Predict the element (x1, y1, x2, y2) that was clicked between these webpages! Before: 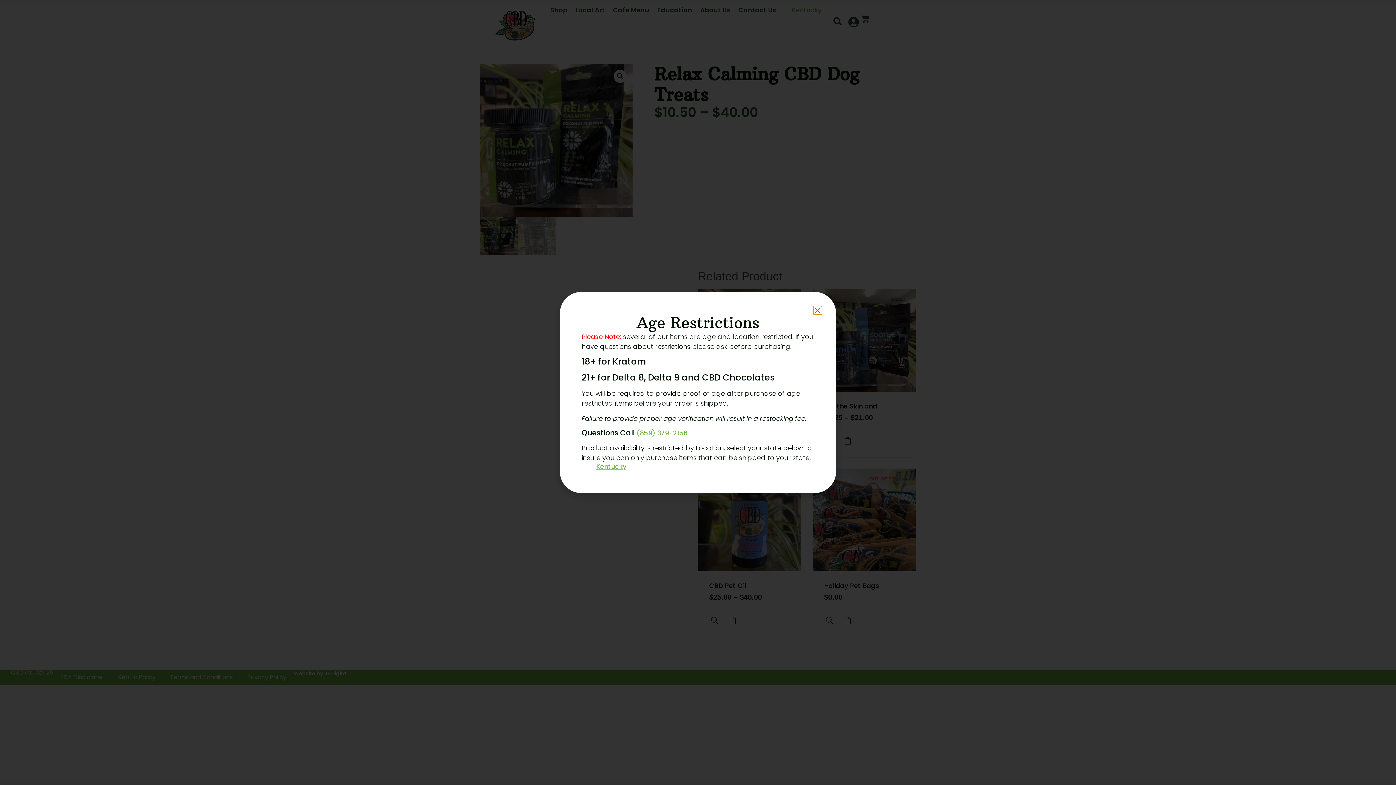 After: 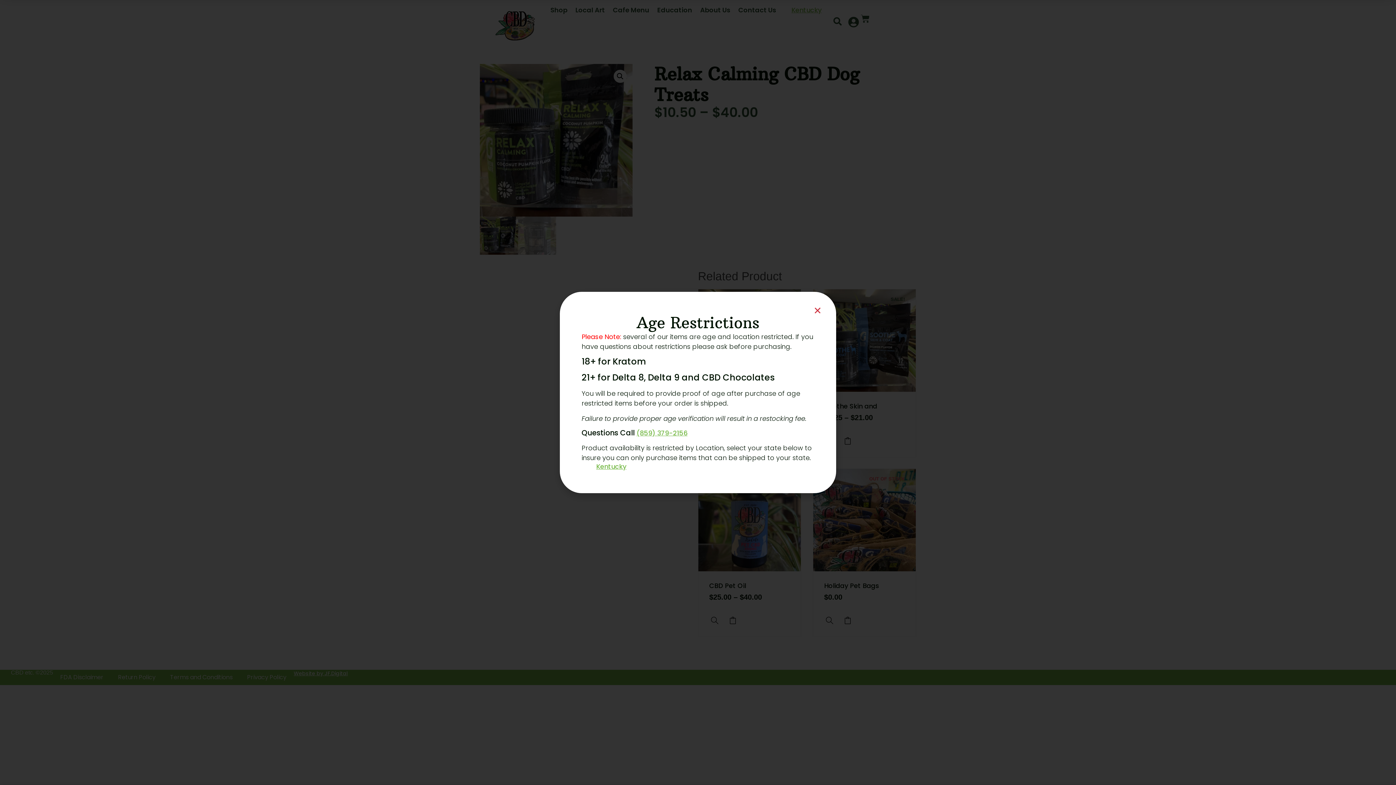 Action: bbox: (636, 428, 687, 437) label: (859) 379-2156